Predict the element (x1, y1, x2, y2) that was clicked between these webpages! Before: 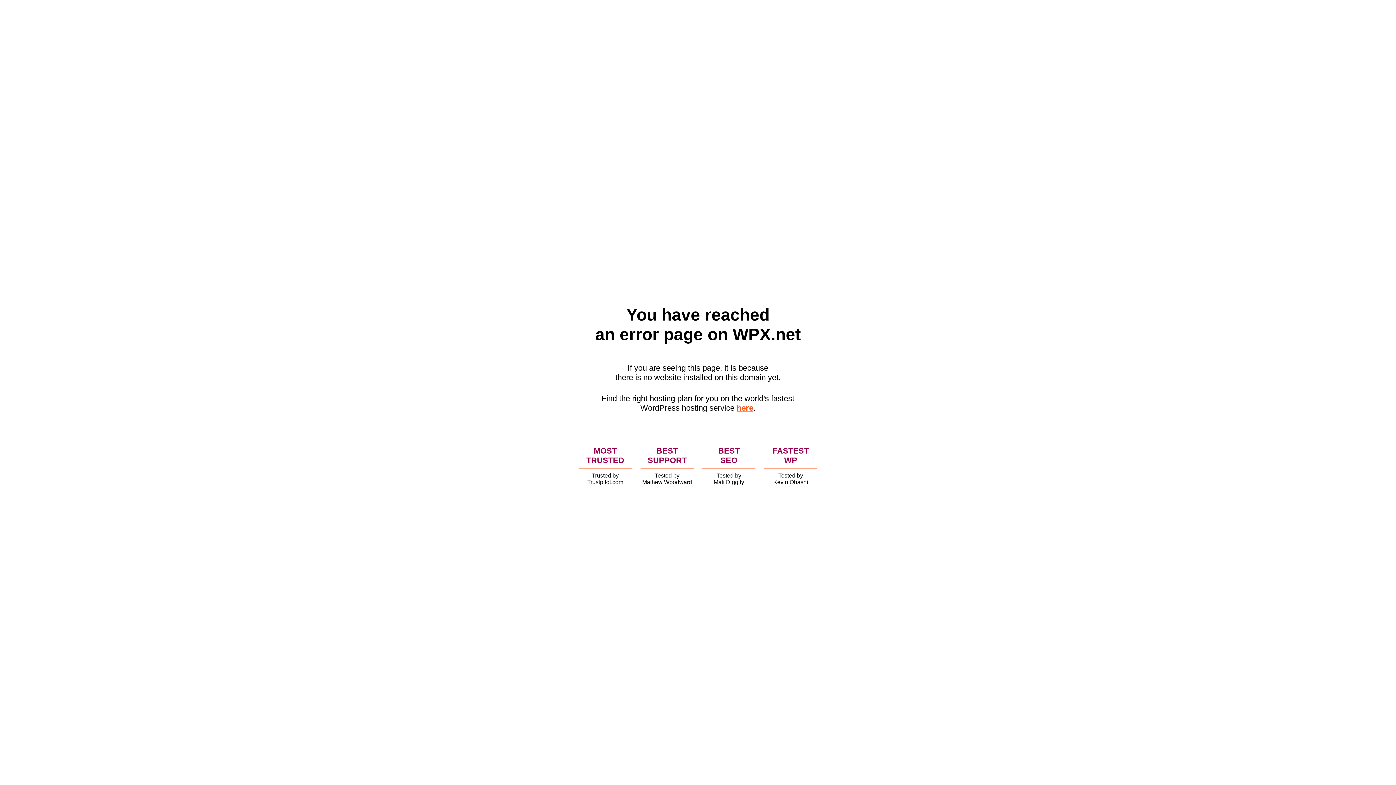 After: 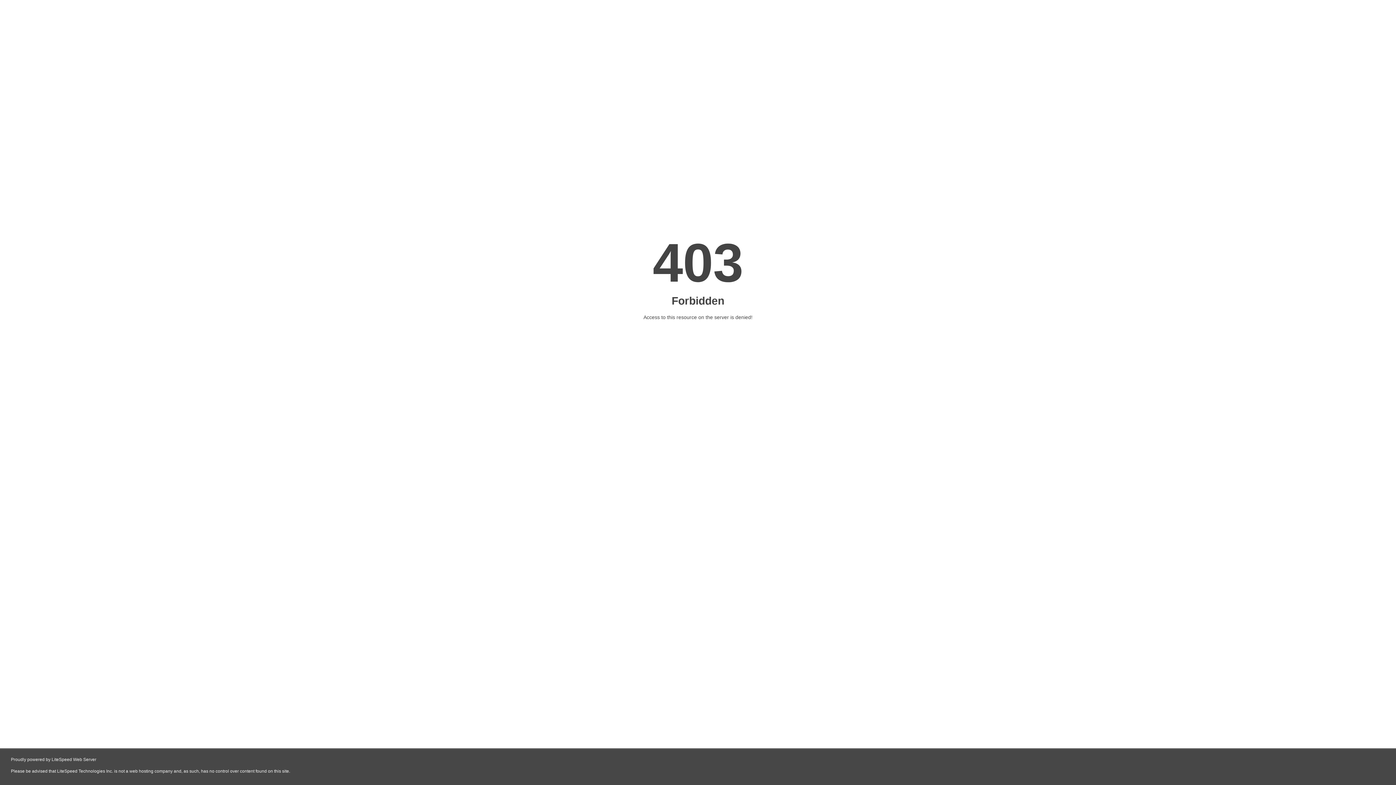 Action: bbox: (736, 403, 753, 412) label: here